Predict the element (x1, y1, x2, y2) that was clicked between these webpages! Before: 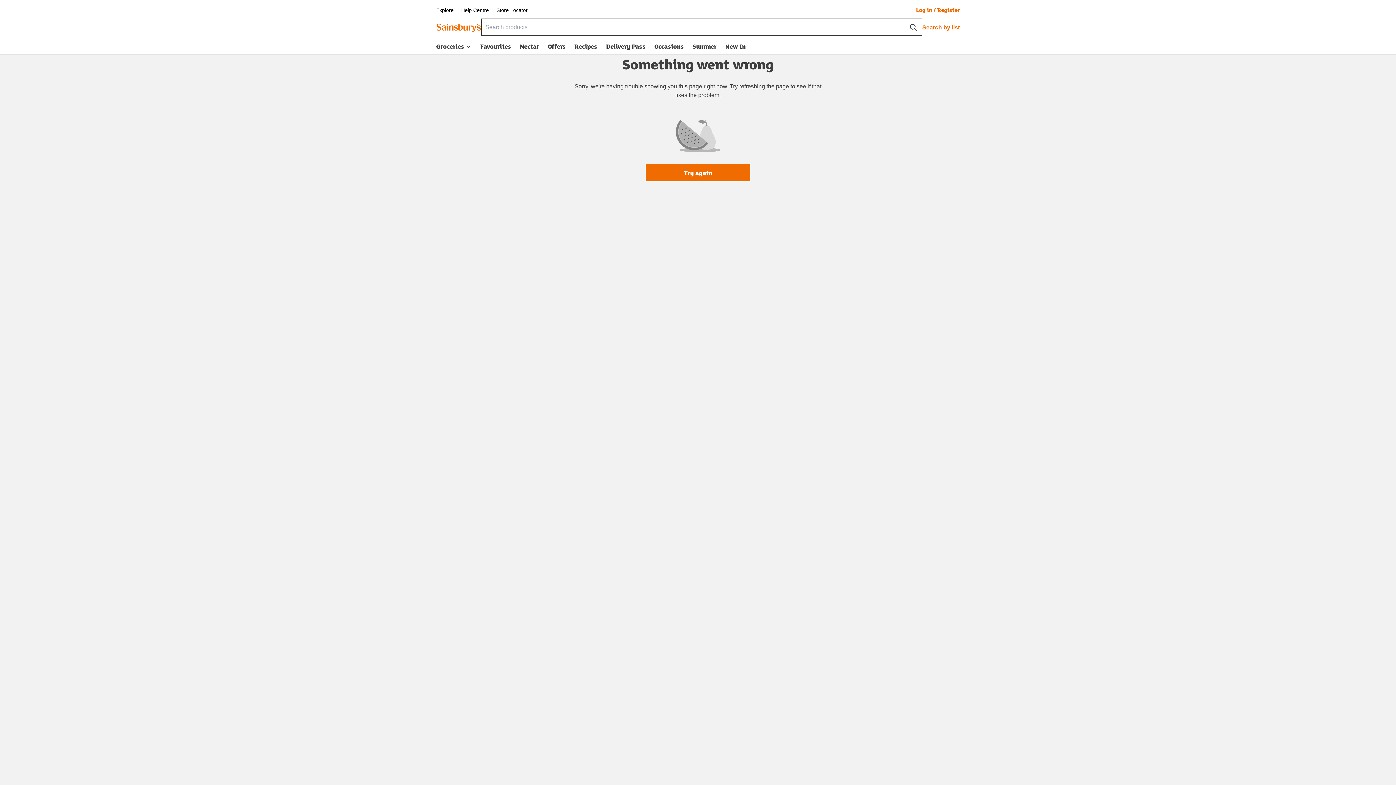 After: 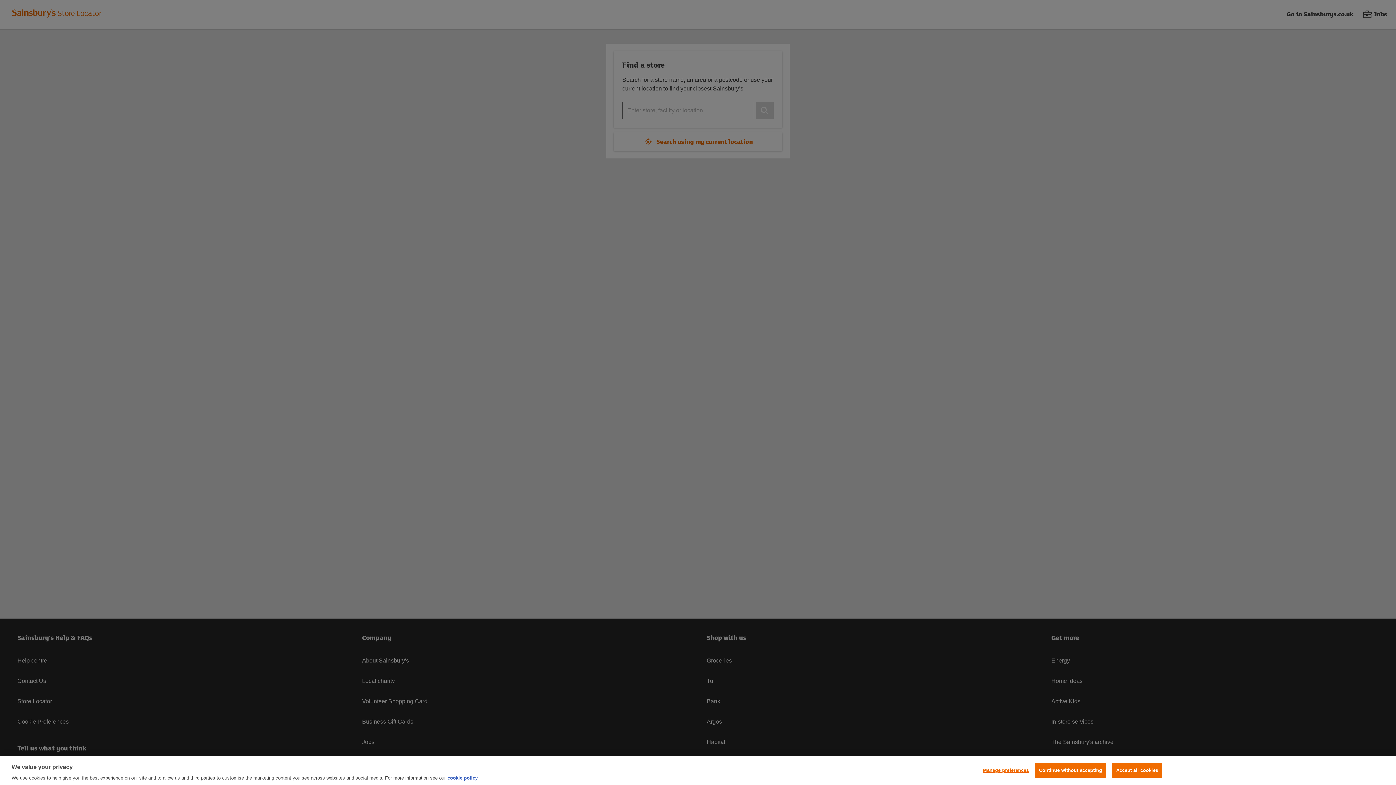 Action: bbox: (496, 7, 527, 13) label: Store Locator